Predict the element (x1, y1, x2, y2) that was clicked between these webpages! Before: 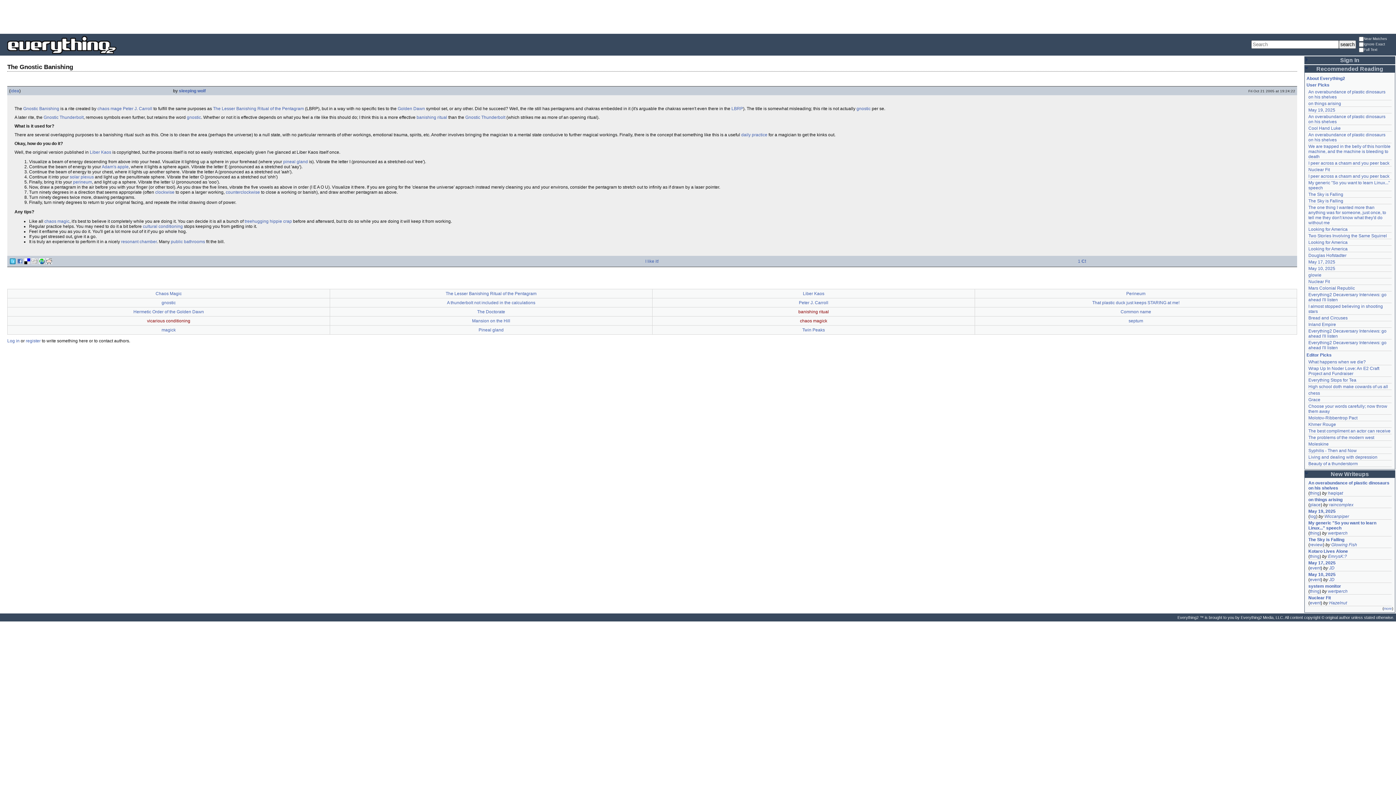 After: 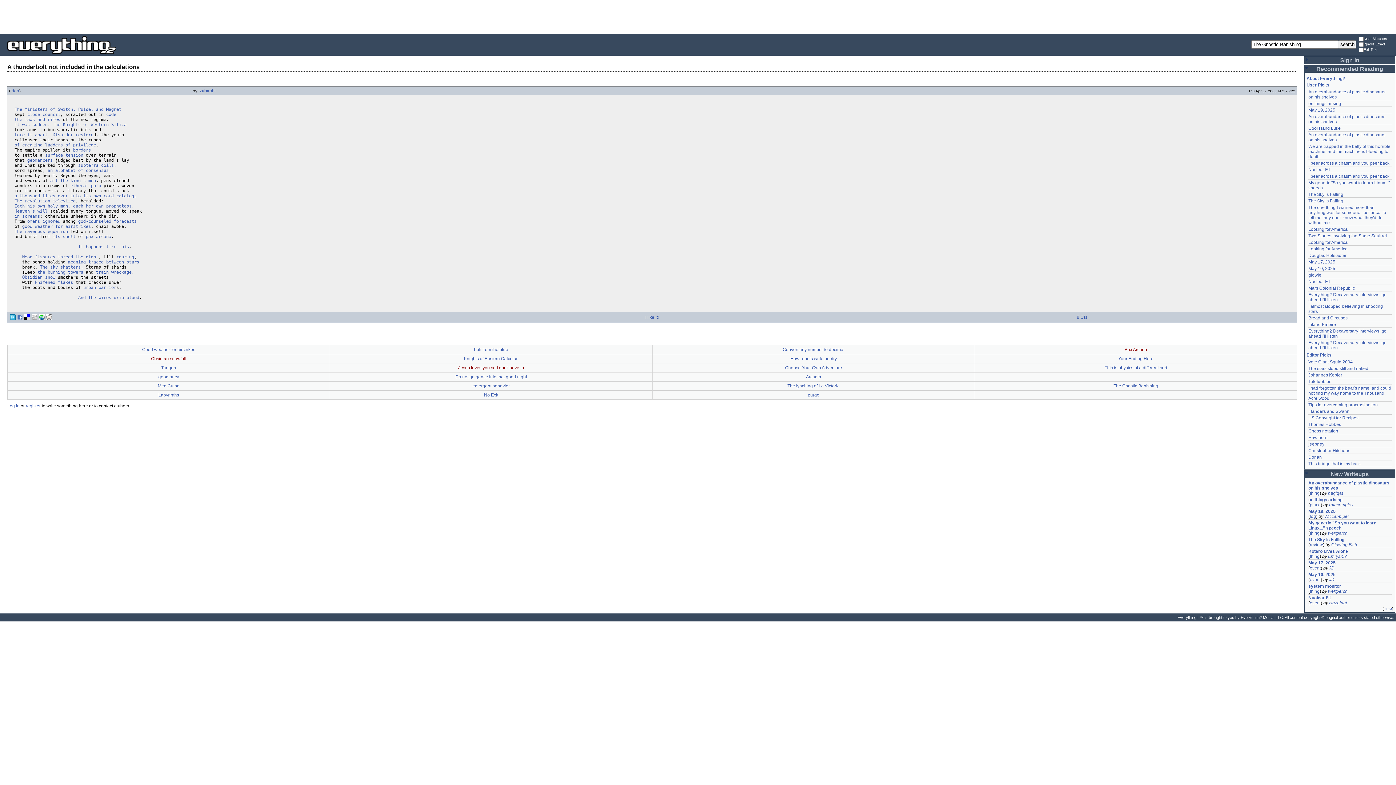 Action: label: A thunderbolt not included in the calculations bbox: (447, 300, 535, 305)